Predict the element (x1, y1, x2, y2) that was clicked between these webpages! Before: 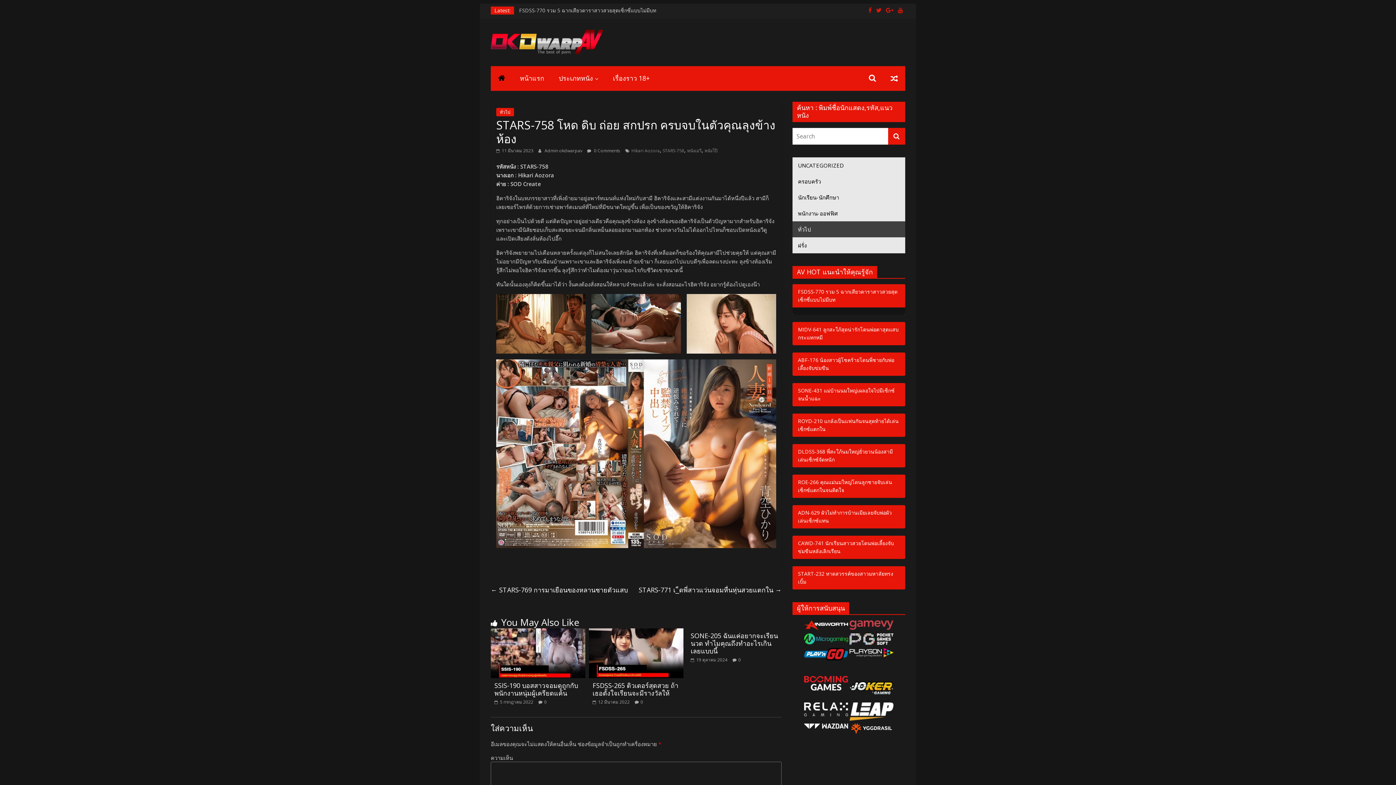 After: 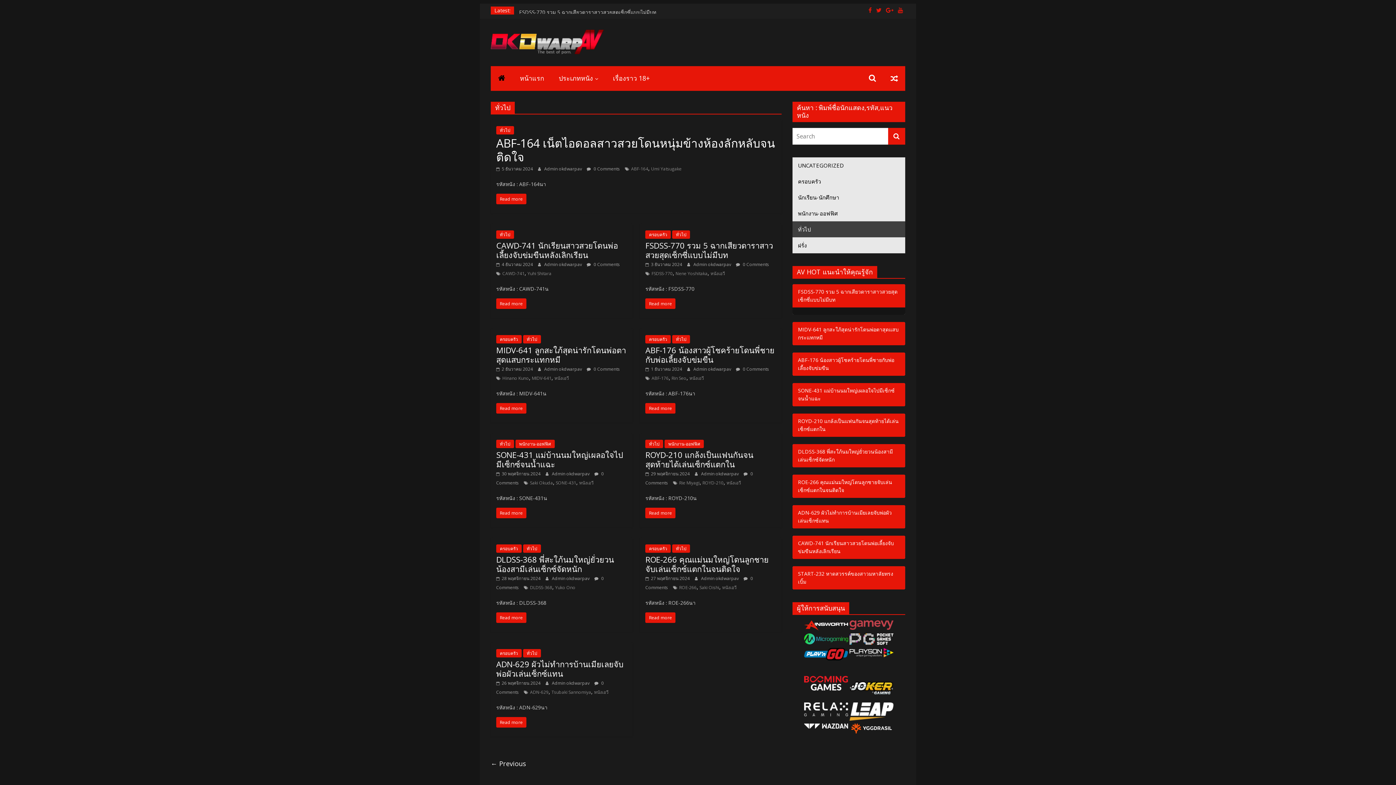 Action: label: ทั่วไป bbox: (792, 221, 905, 237)